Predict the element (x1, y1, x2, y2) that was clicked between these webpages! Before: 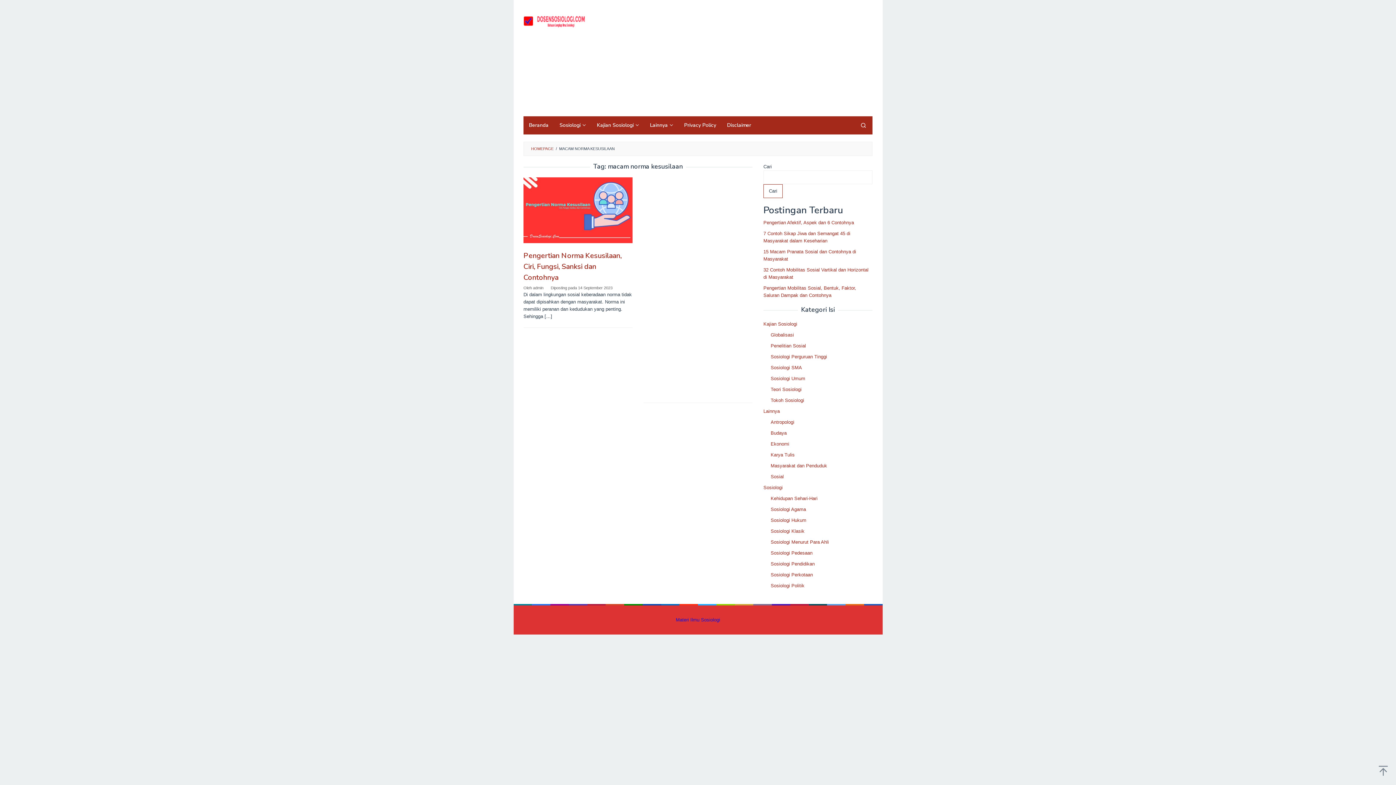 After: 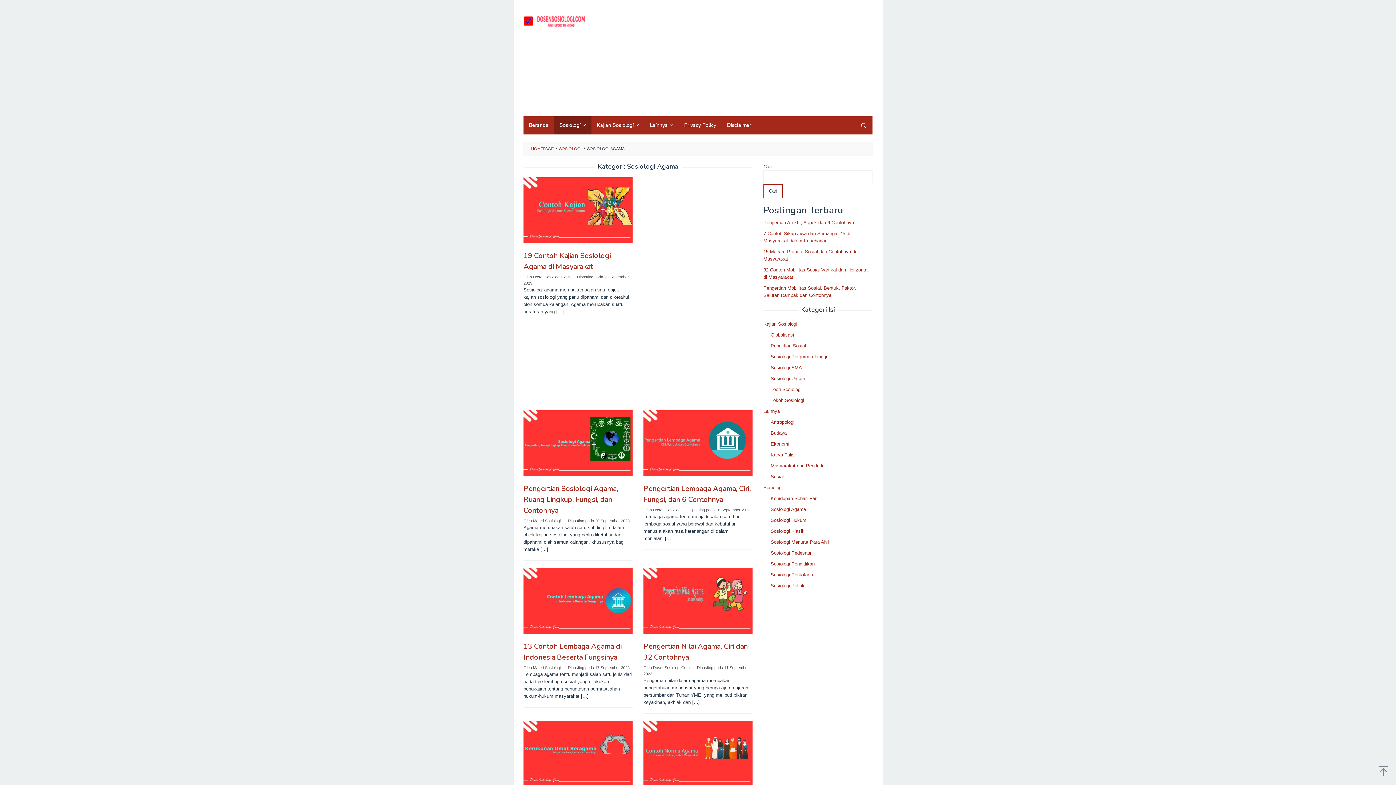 Action: label: Sosiologi Agama bbox: (770, 506, 806, 512)